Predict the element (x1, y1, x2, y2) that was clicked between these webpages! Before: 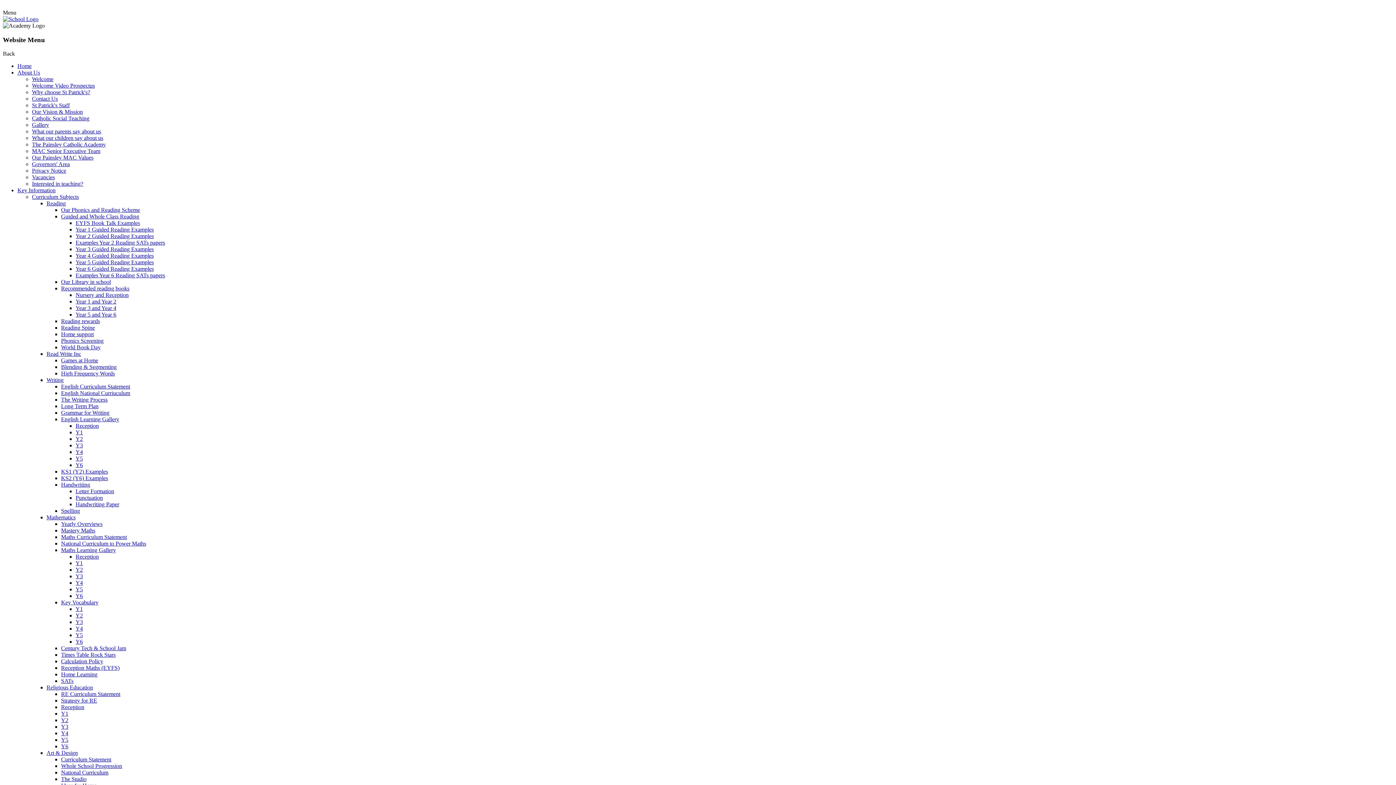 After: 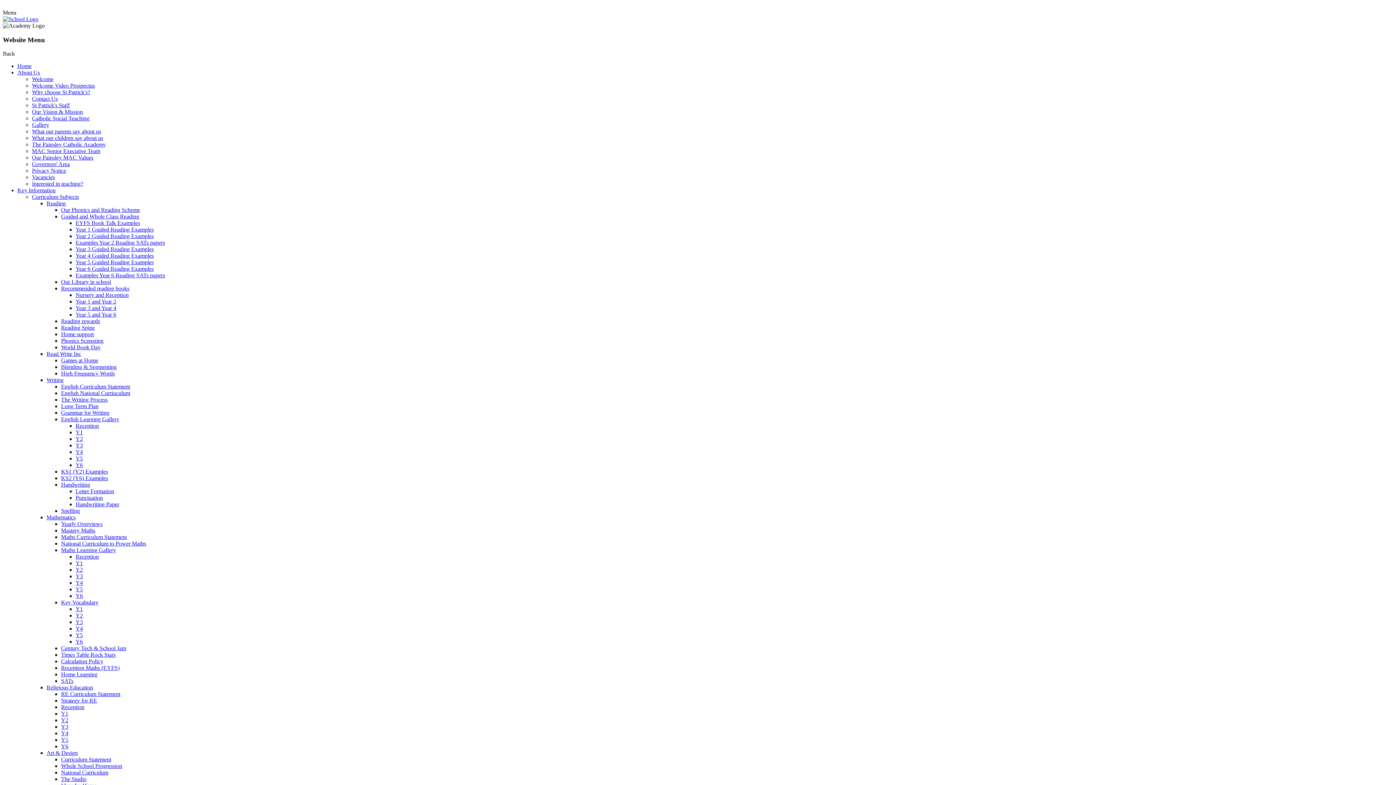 Action: label: Y1 bbox: (75, 606, 82, 612)